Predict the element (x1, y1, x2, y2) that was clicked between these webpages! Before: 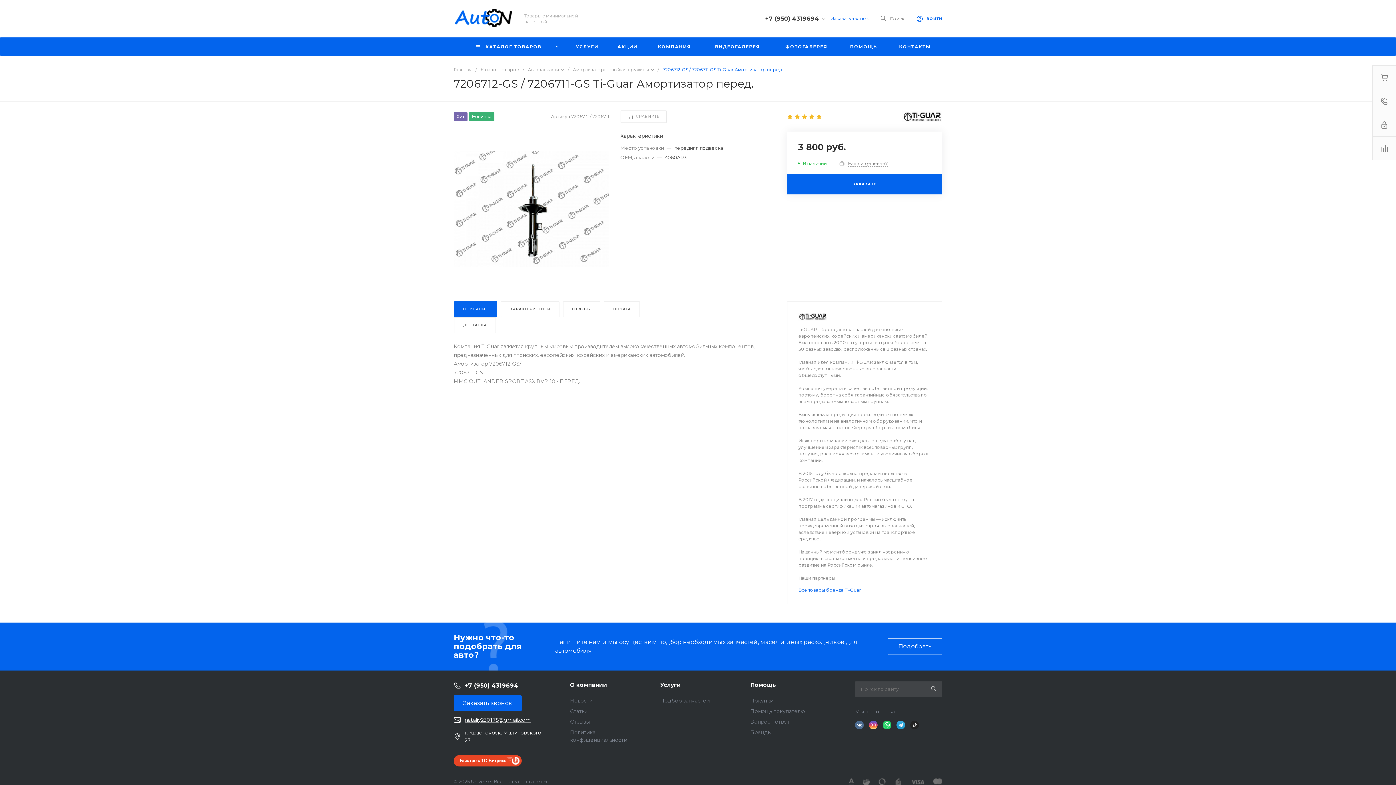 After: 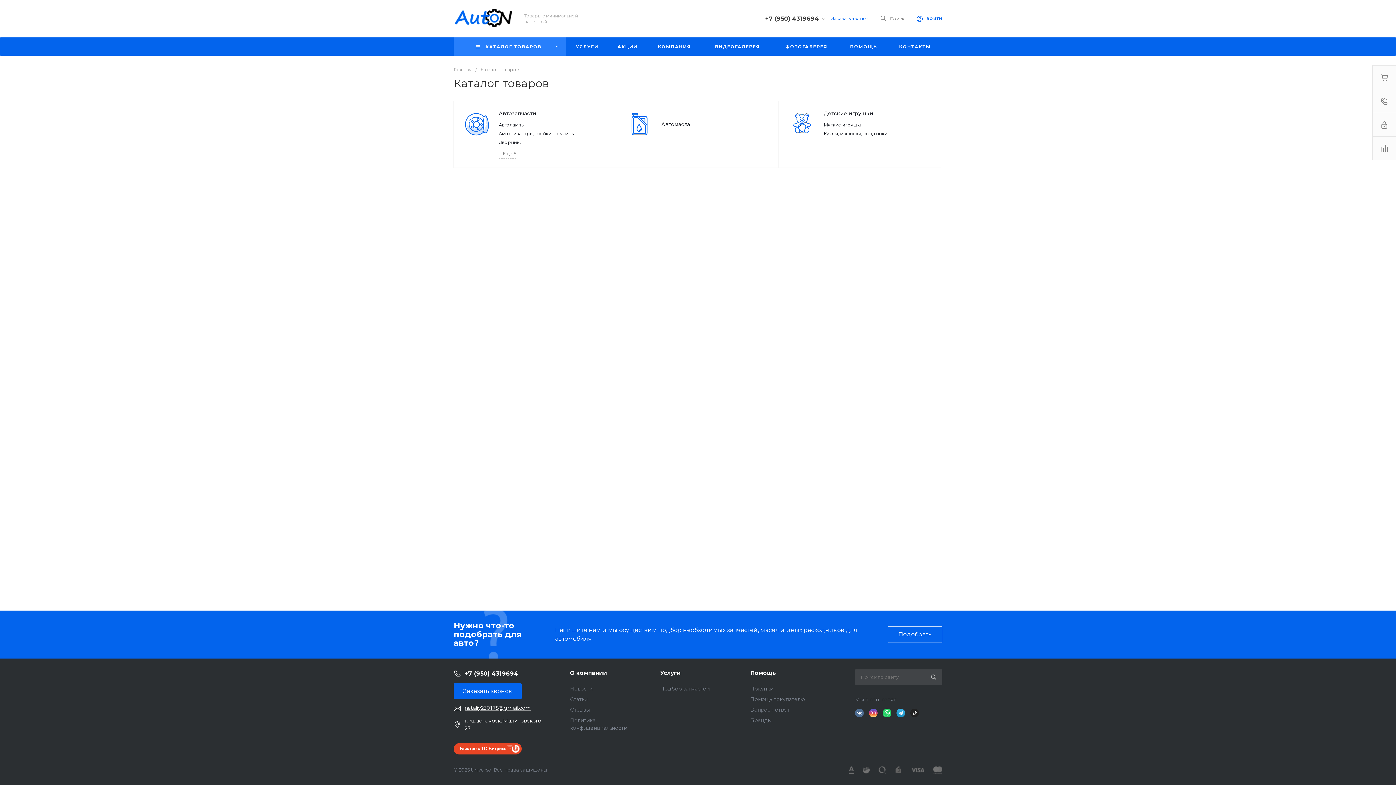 Action: bbox: (453, 37, 566, 55) label: КАТАЛОГ ТОВАРОВ